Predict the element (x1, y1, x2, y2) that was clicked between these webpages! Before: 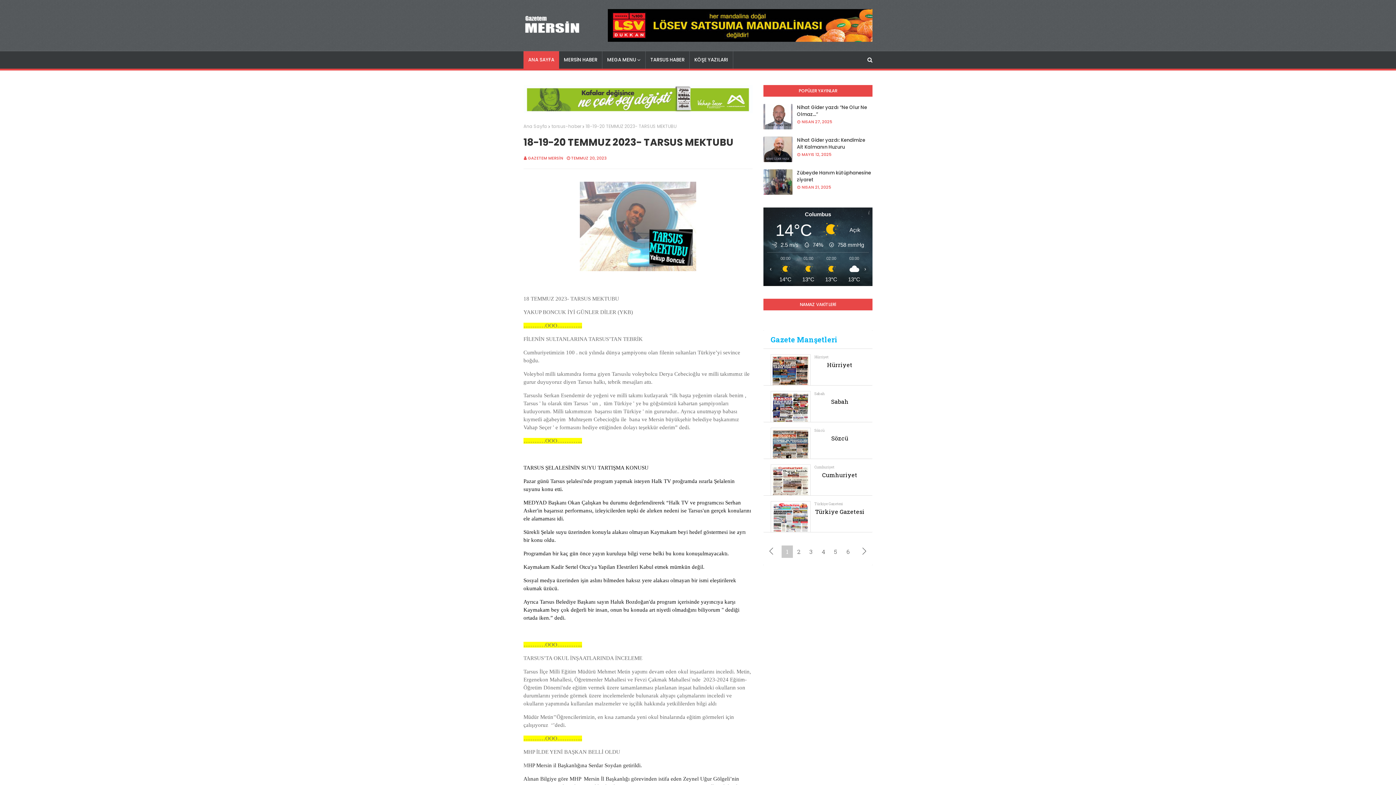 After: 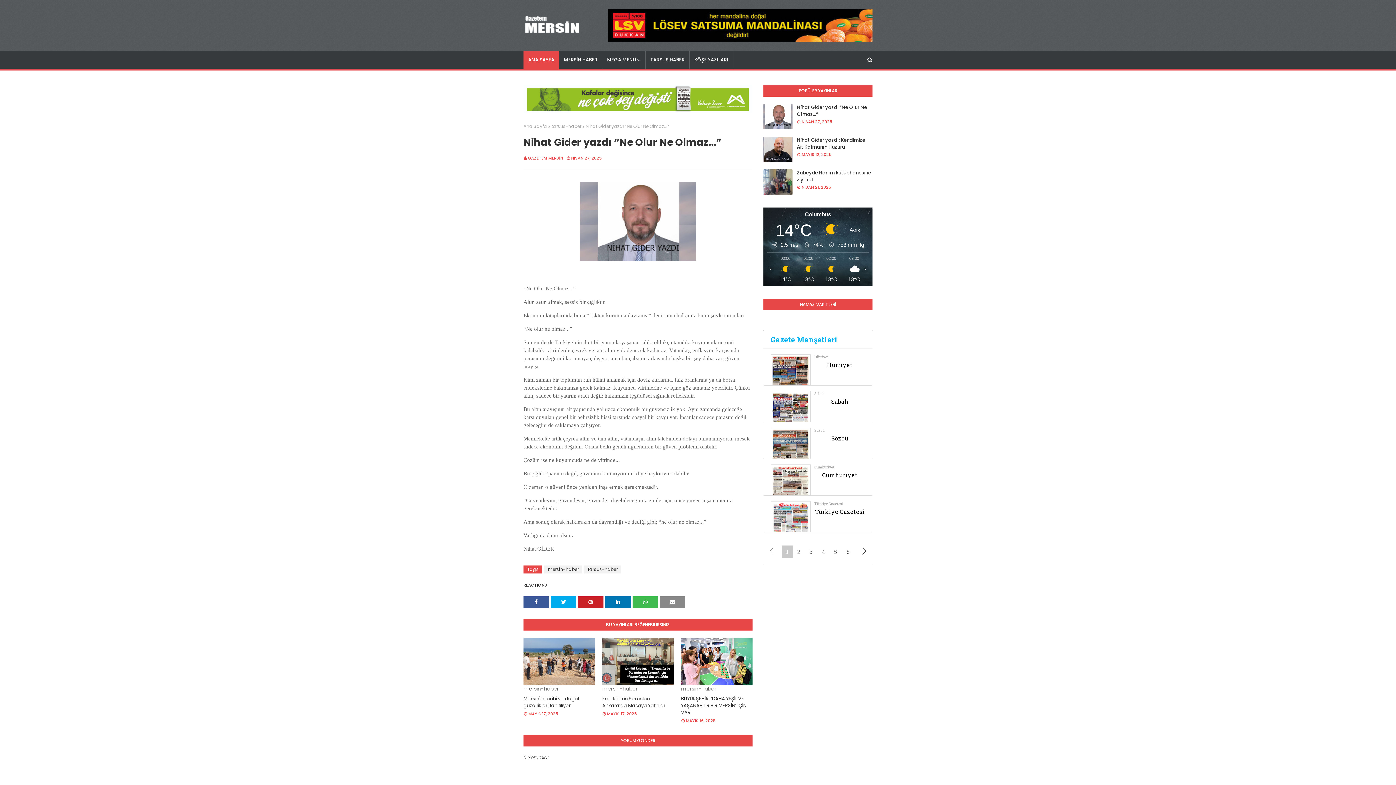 Action: bbox: (797, 104, 872, 117) label: Nihat Gider yazdı “Ne Olur Ne Olmaz...”